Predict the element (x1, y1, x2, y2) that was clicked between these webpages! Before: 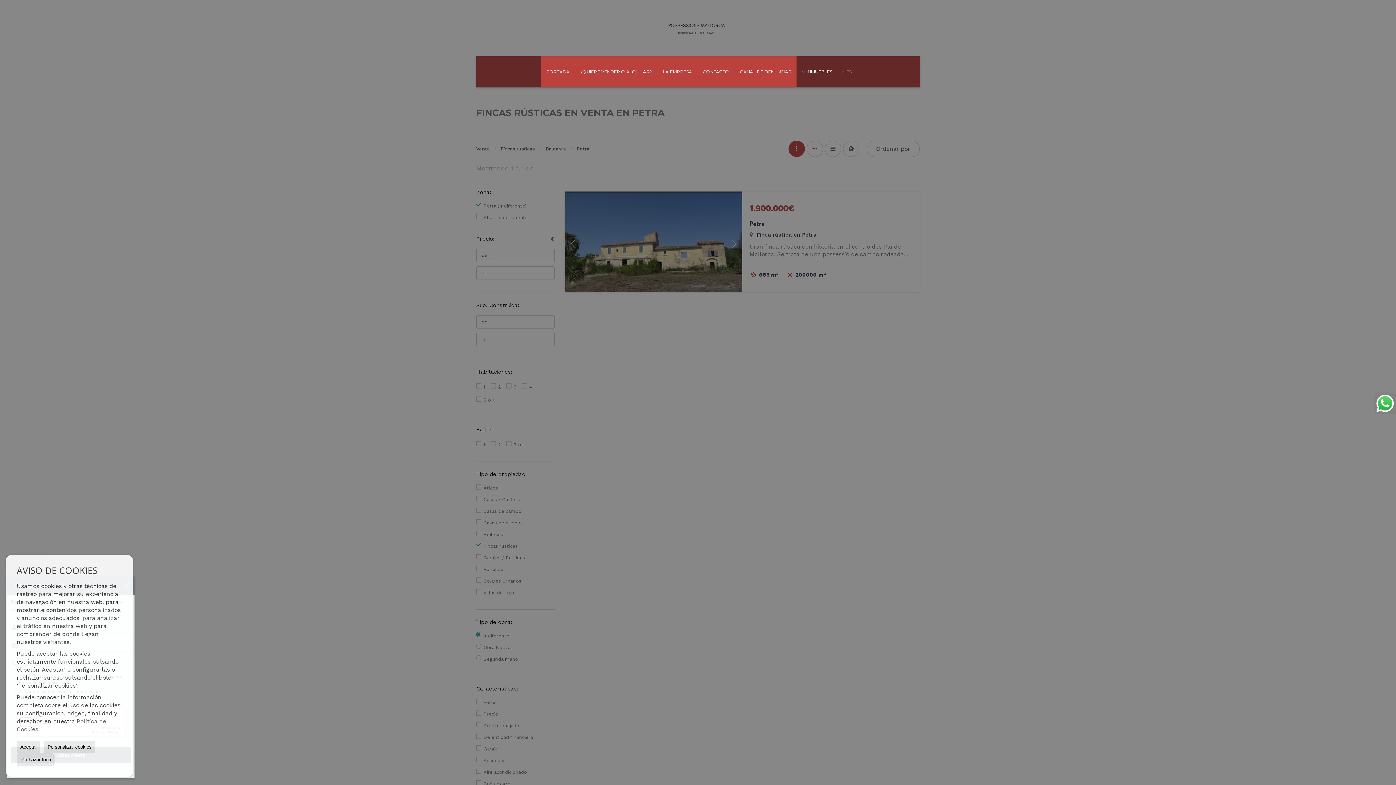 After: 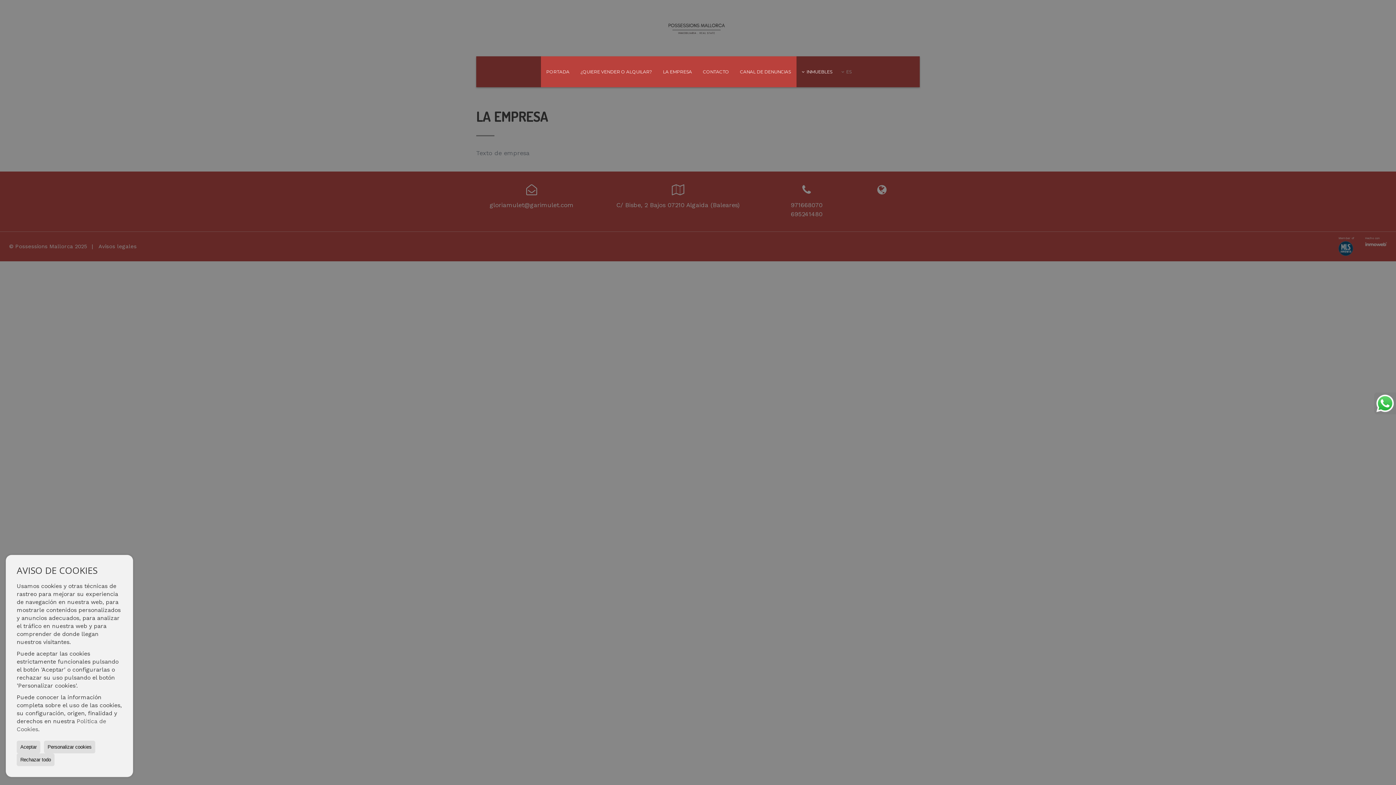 Action: bbox: (657, 56, 697, 87) label: LA EMPRESA